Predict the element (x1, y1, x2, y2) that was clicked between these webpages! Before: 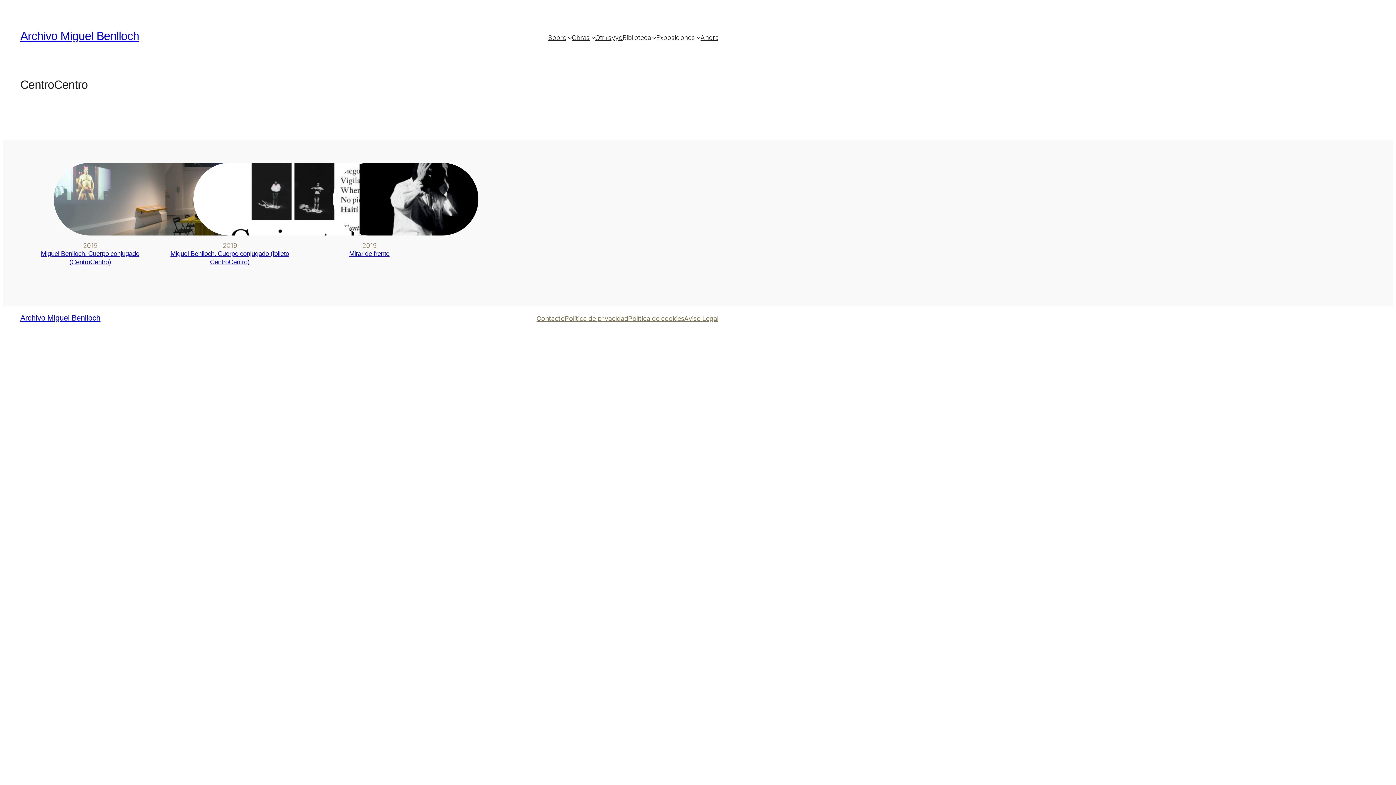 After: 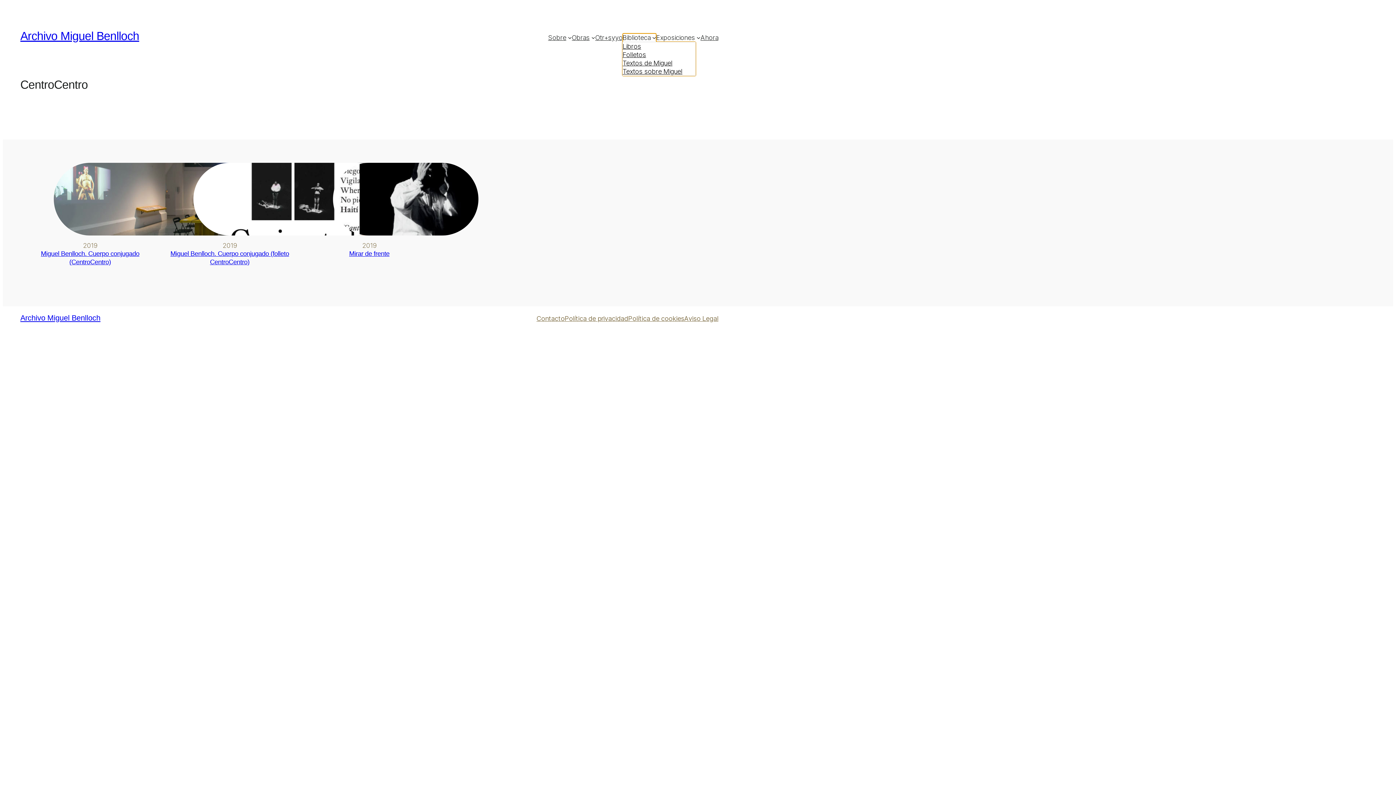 Action: bbox: (622, 33, 650, 41) label: Biblioteca